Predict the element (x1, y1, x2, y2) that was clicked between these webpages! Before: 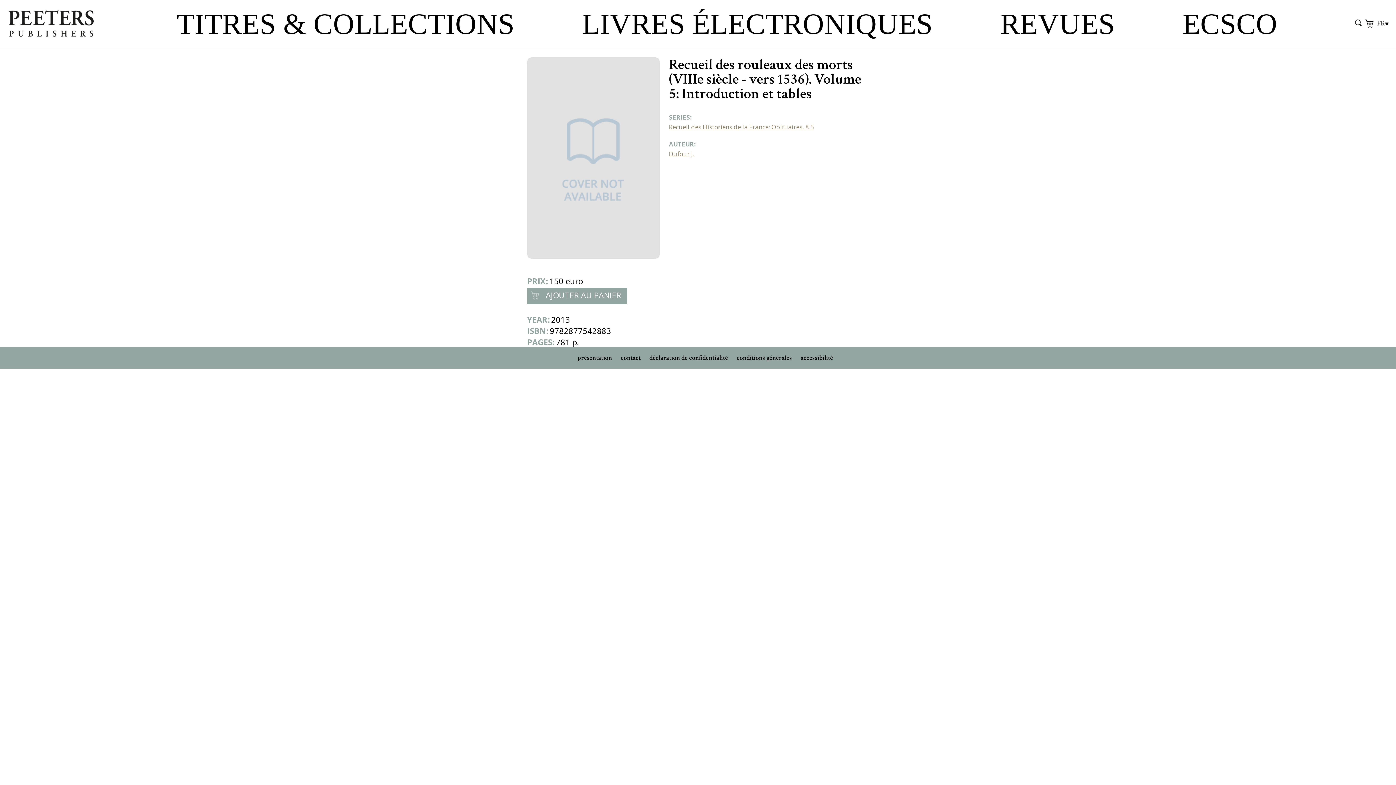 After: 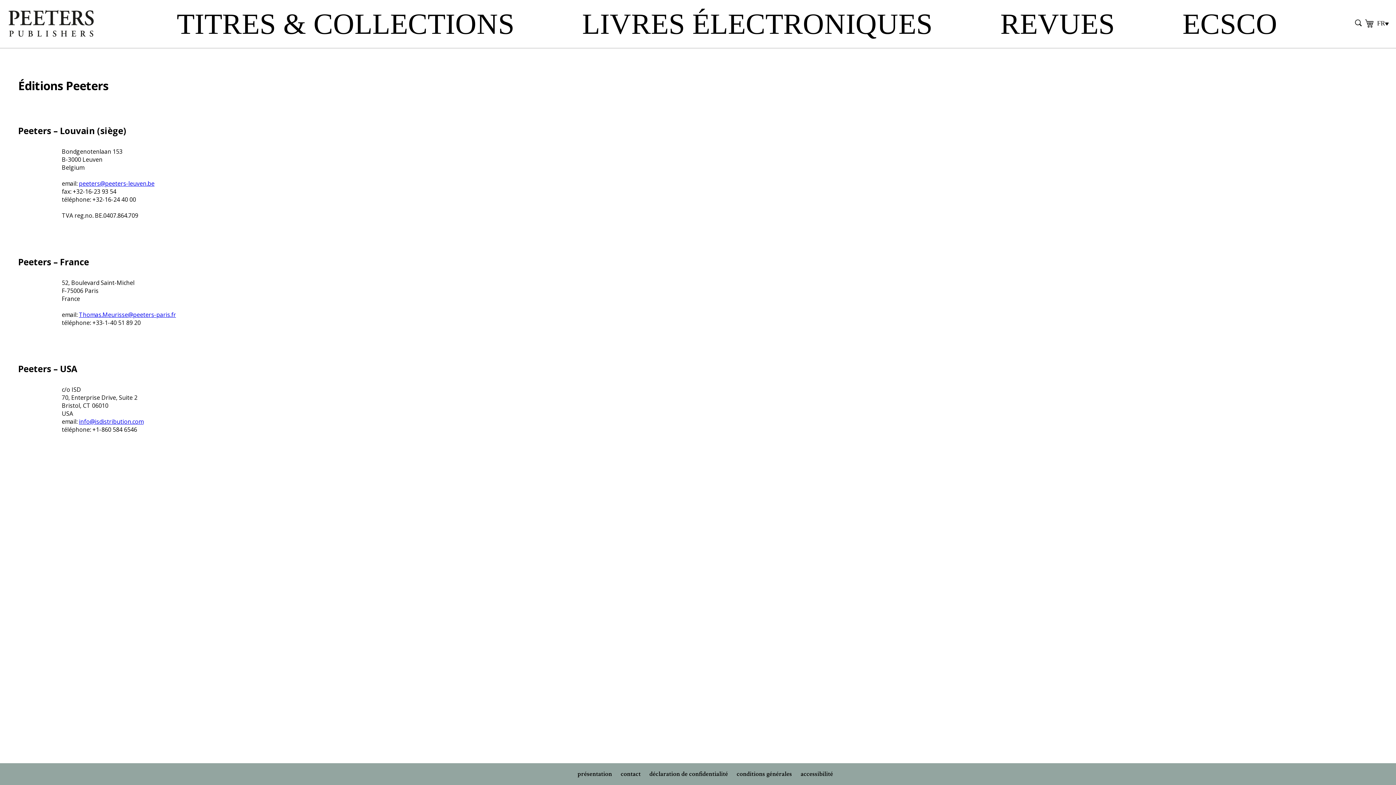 Action: label: contact bbox: (620, 353, 640, 362)